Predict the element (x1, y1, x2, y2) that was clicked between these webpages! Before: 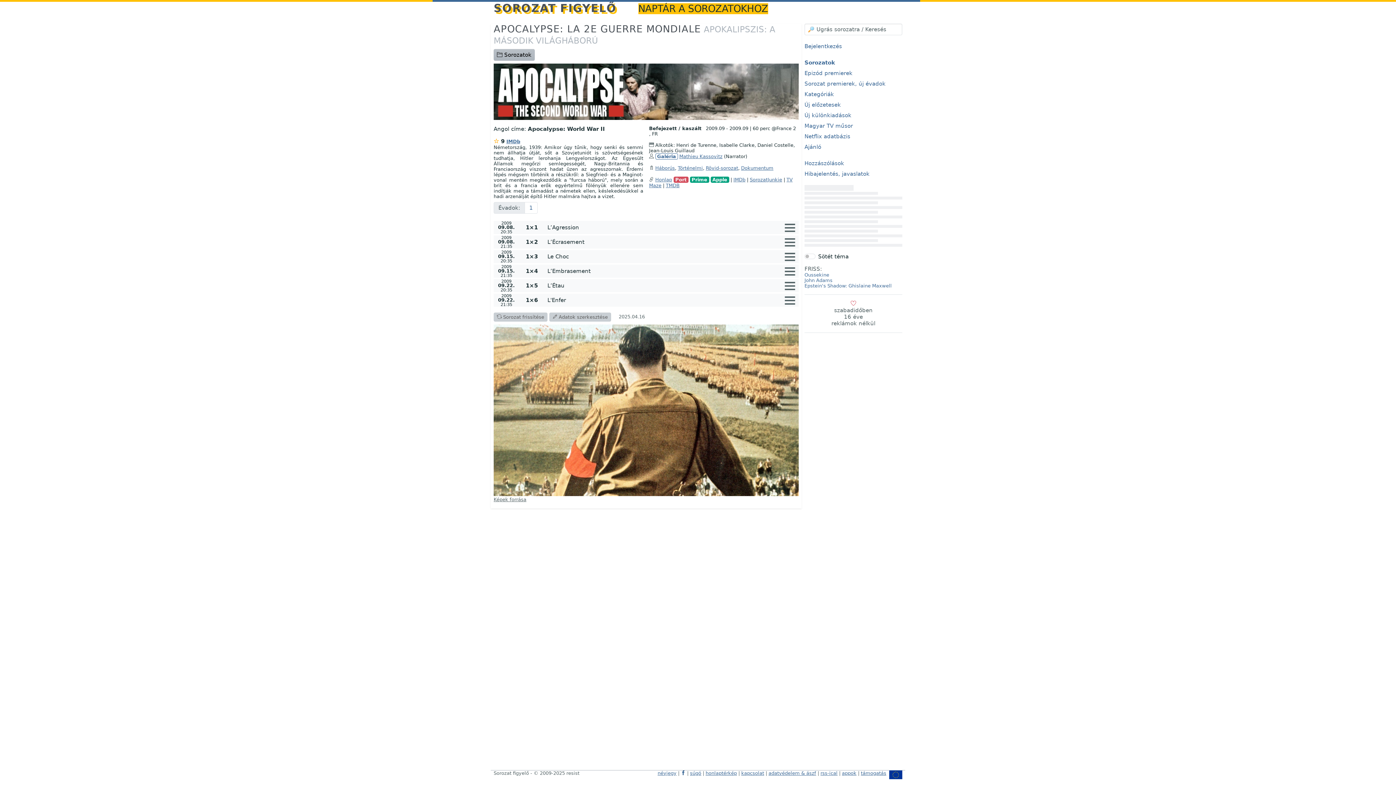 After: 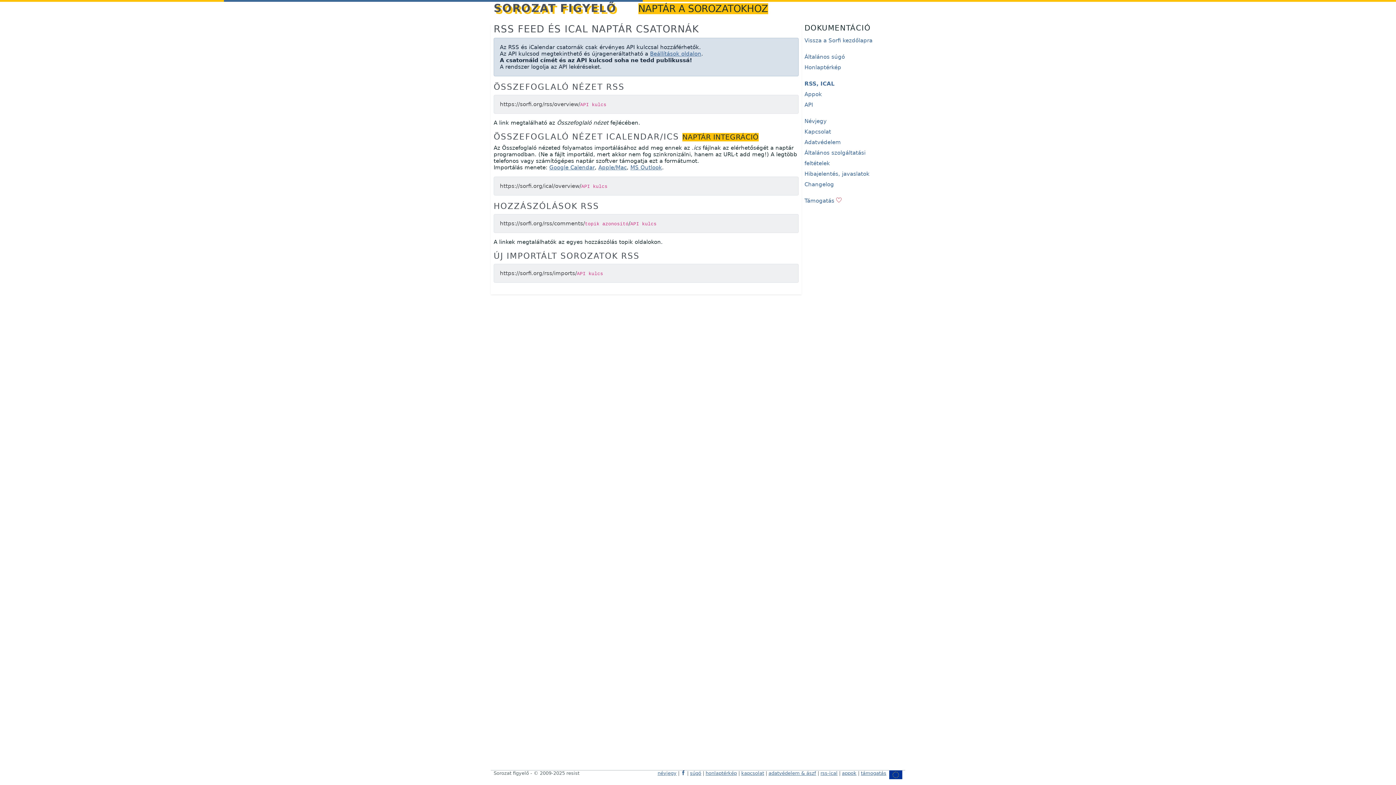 Action: label: rss-ical bbox: (820, 770, 837, 776)